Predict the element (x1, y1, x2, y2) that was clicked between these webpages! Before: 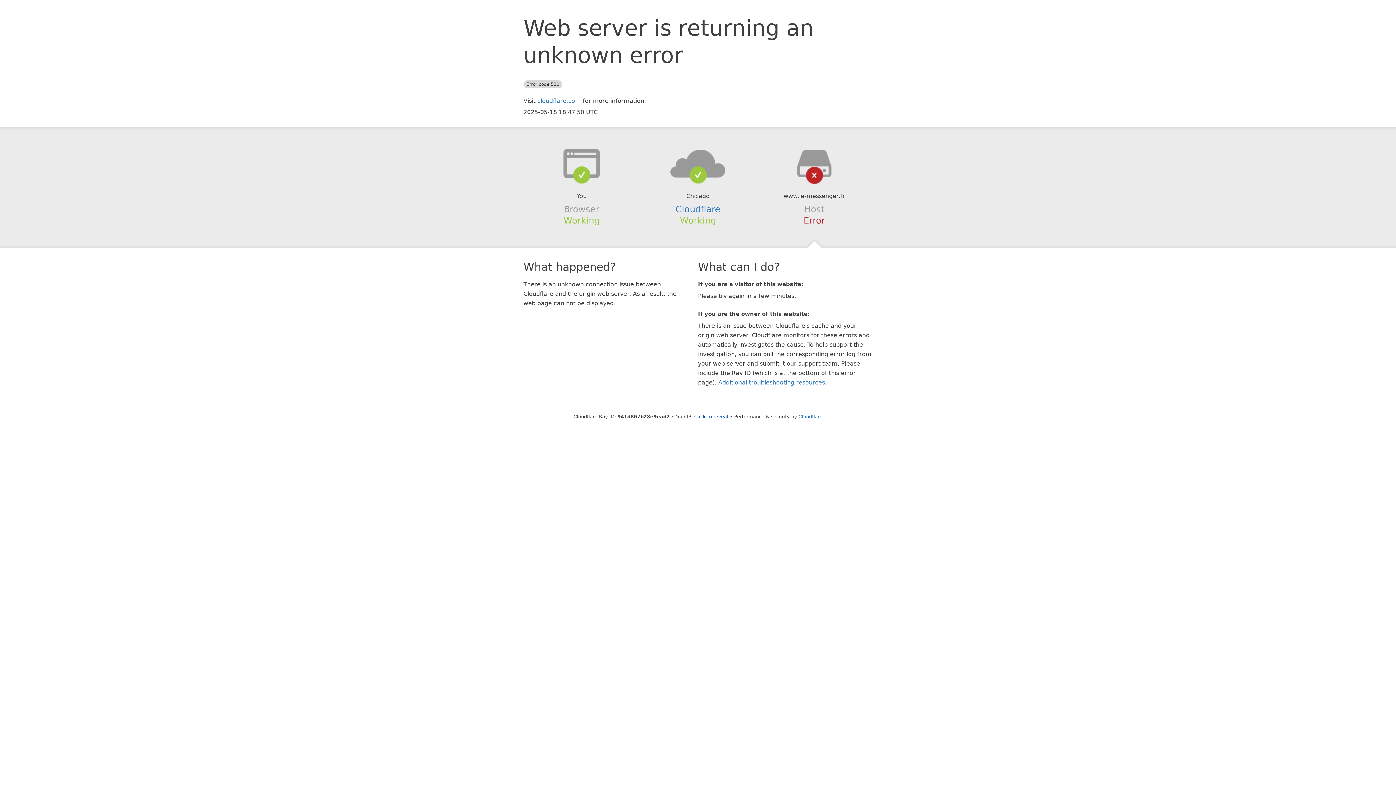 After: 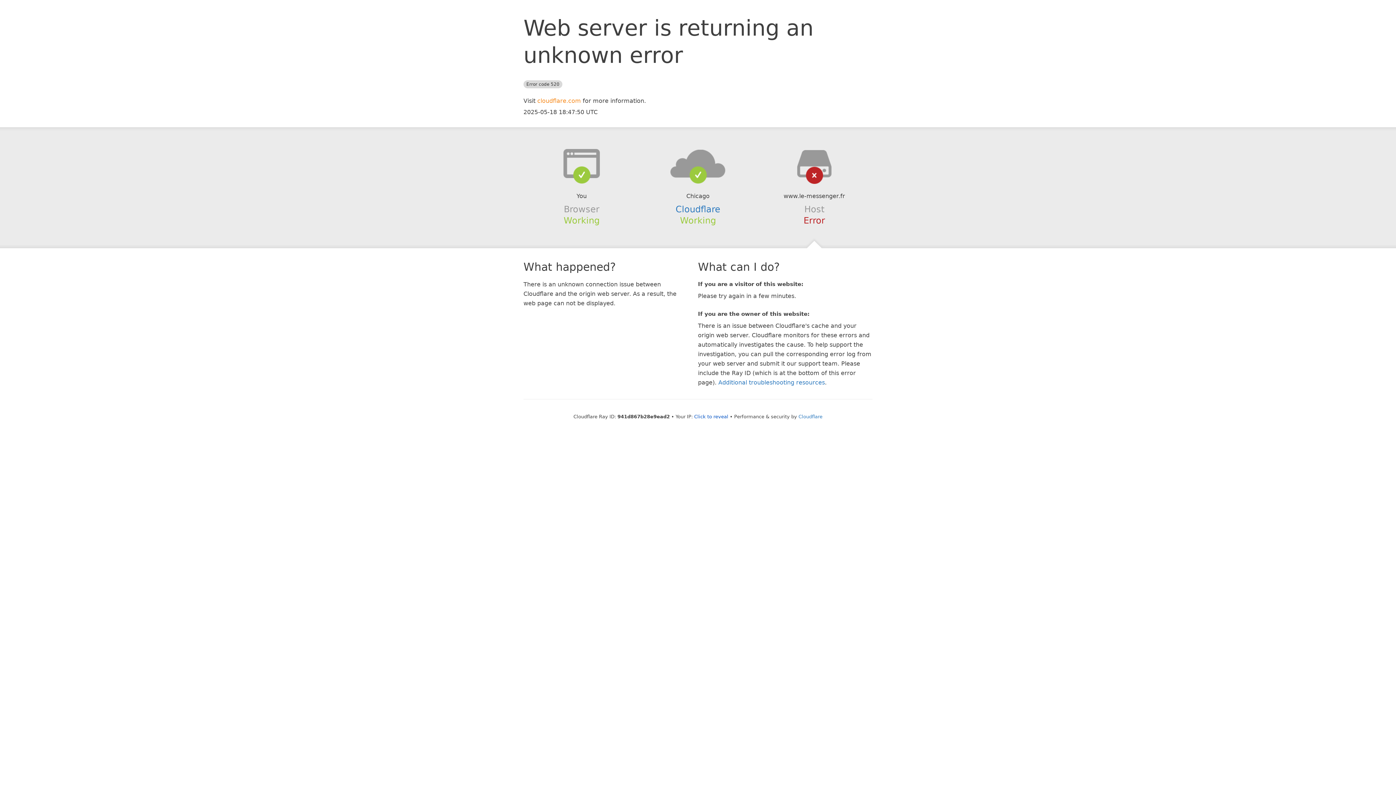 Action: bbox: (537, 97, 581, 104) label: cloudflare.com